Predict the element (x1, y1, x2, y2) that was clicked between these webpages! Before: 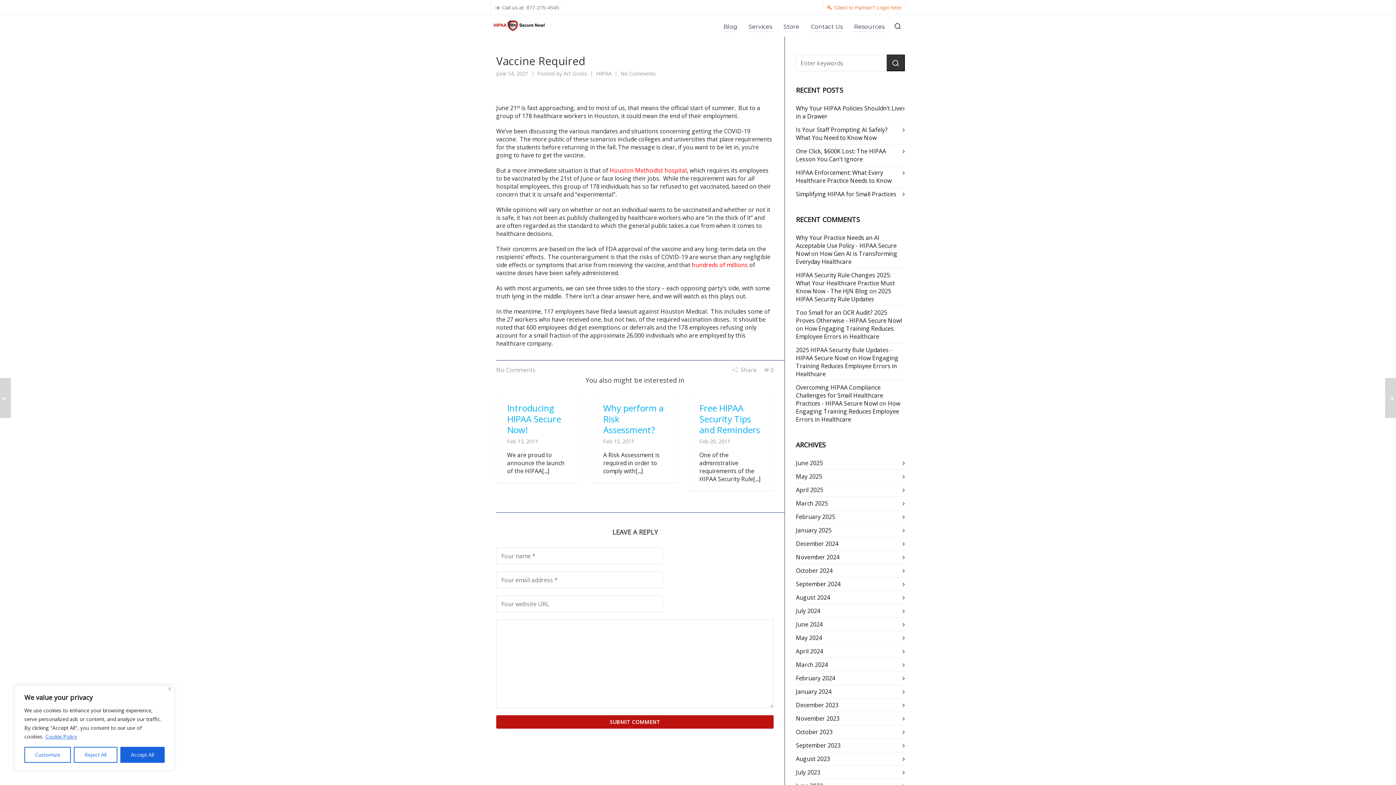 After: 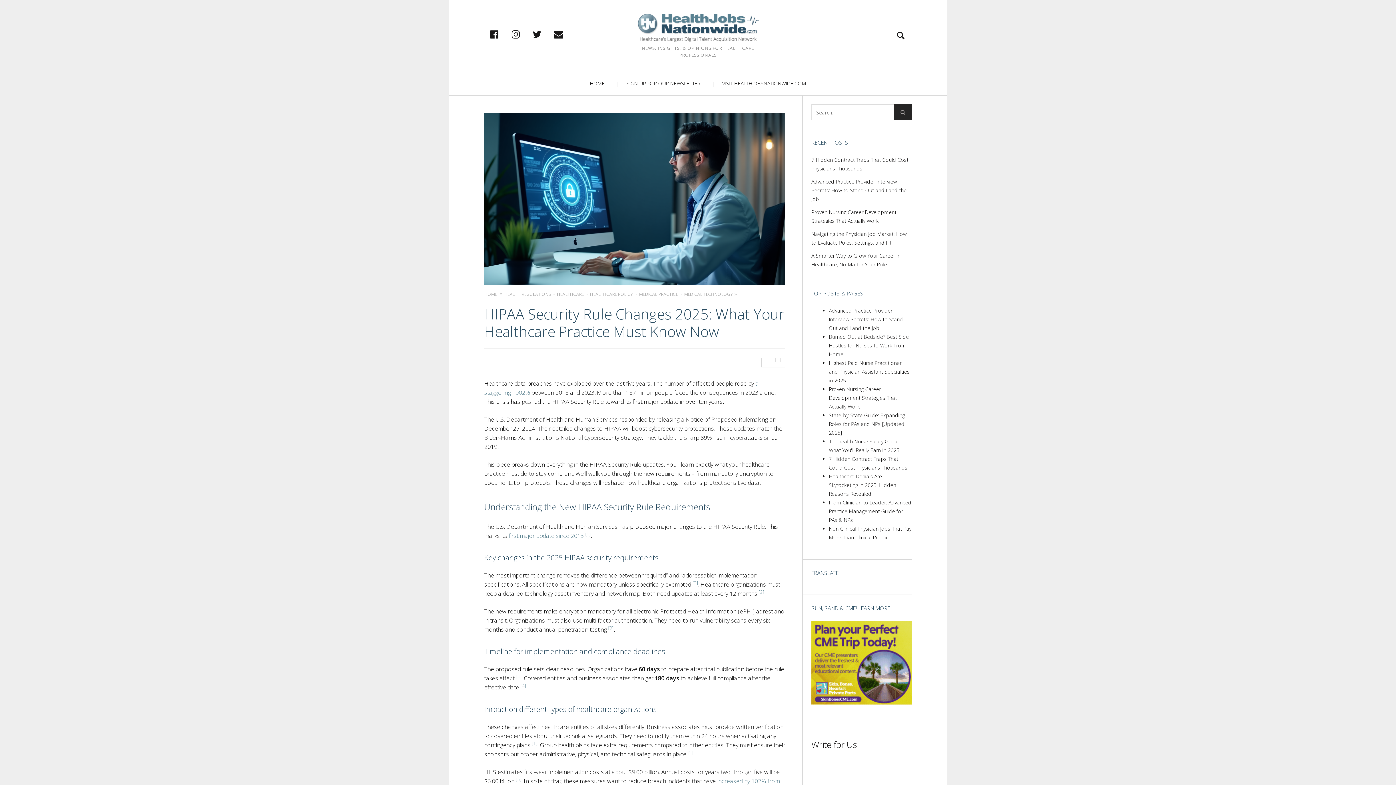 Action: bbox: (796, 271, 895, 295) label: HIPAA Security Rule Changes 2025: What Your Healthcare Practice Must Know Now - The HJN Blog